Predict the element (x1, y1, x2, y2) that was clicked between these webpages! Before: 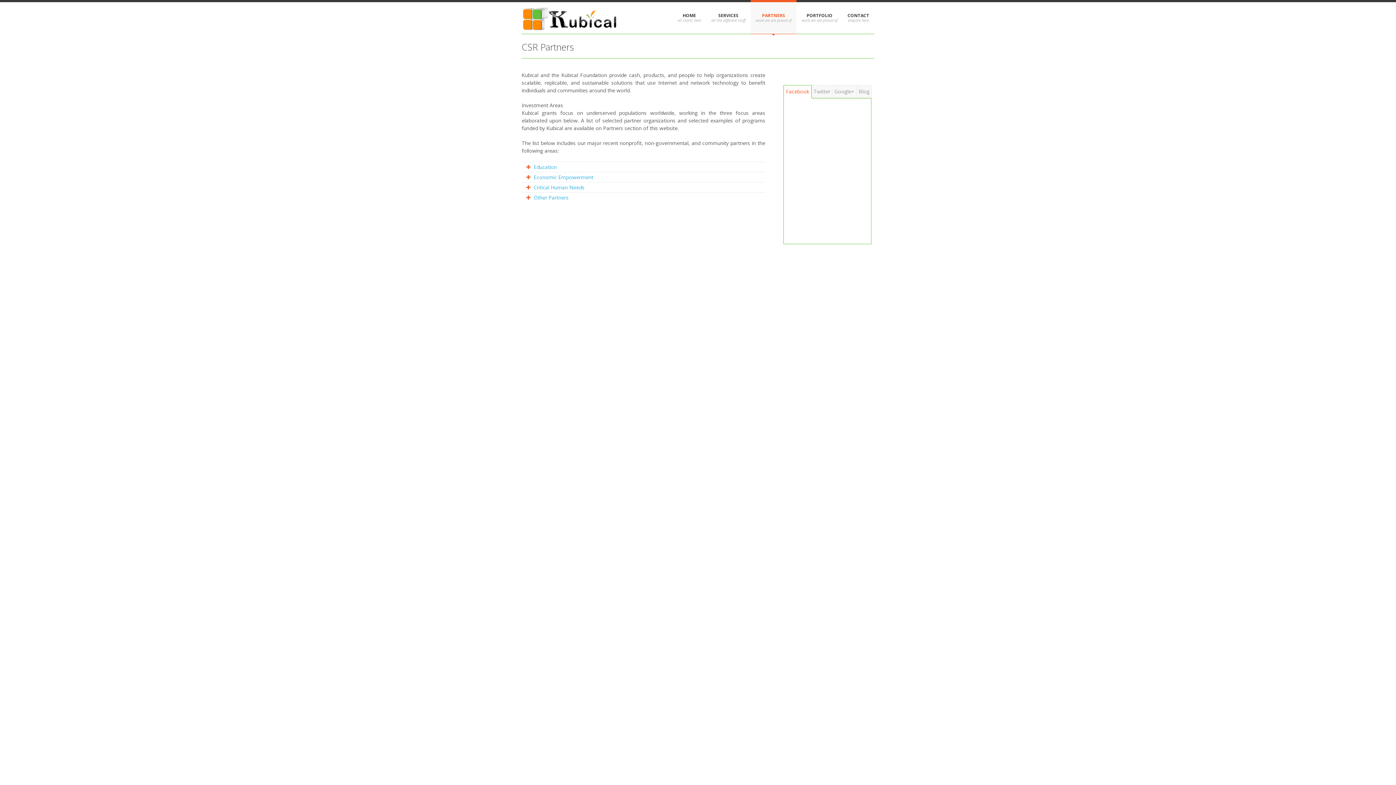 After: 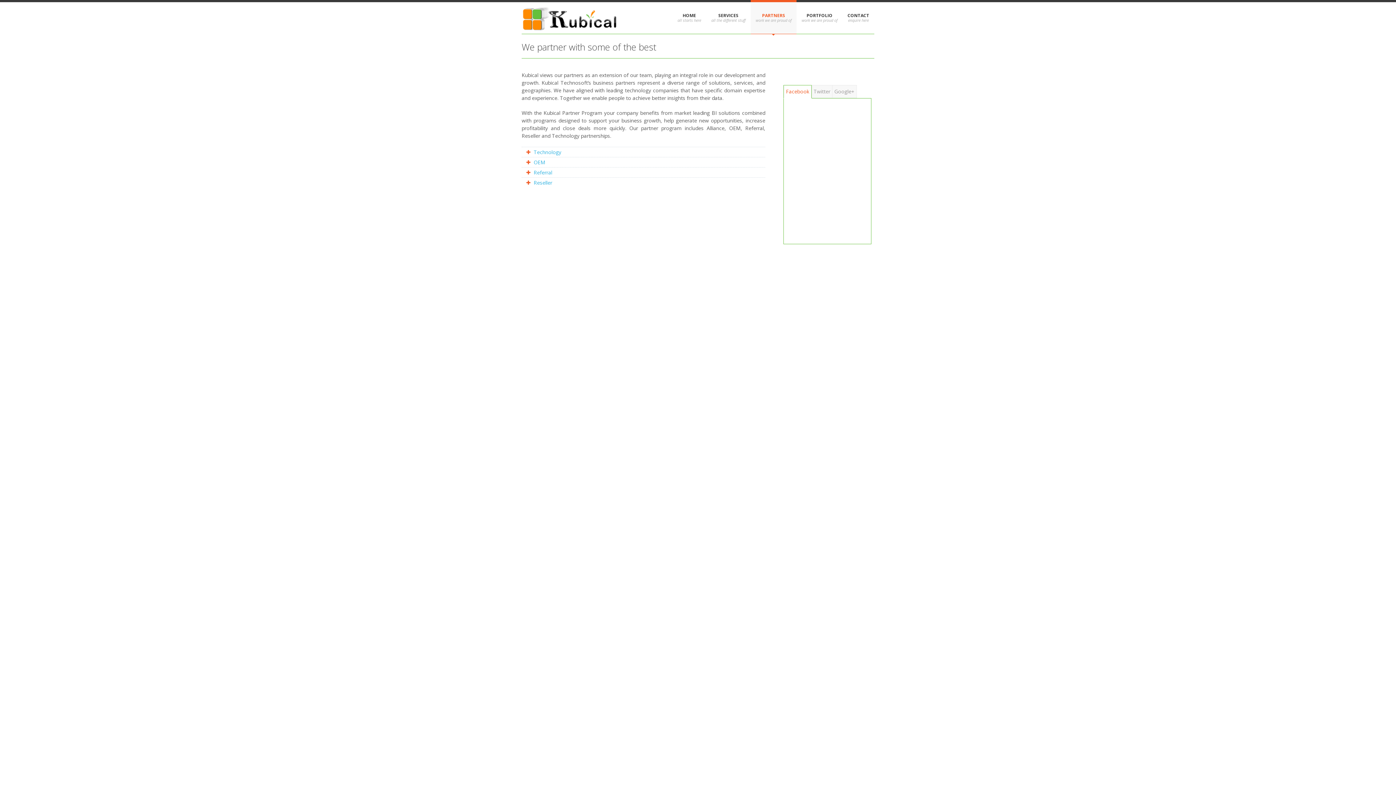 Action: label: PARTNERS bbox: (750, 0, 796, 34)